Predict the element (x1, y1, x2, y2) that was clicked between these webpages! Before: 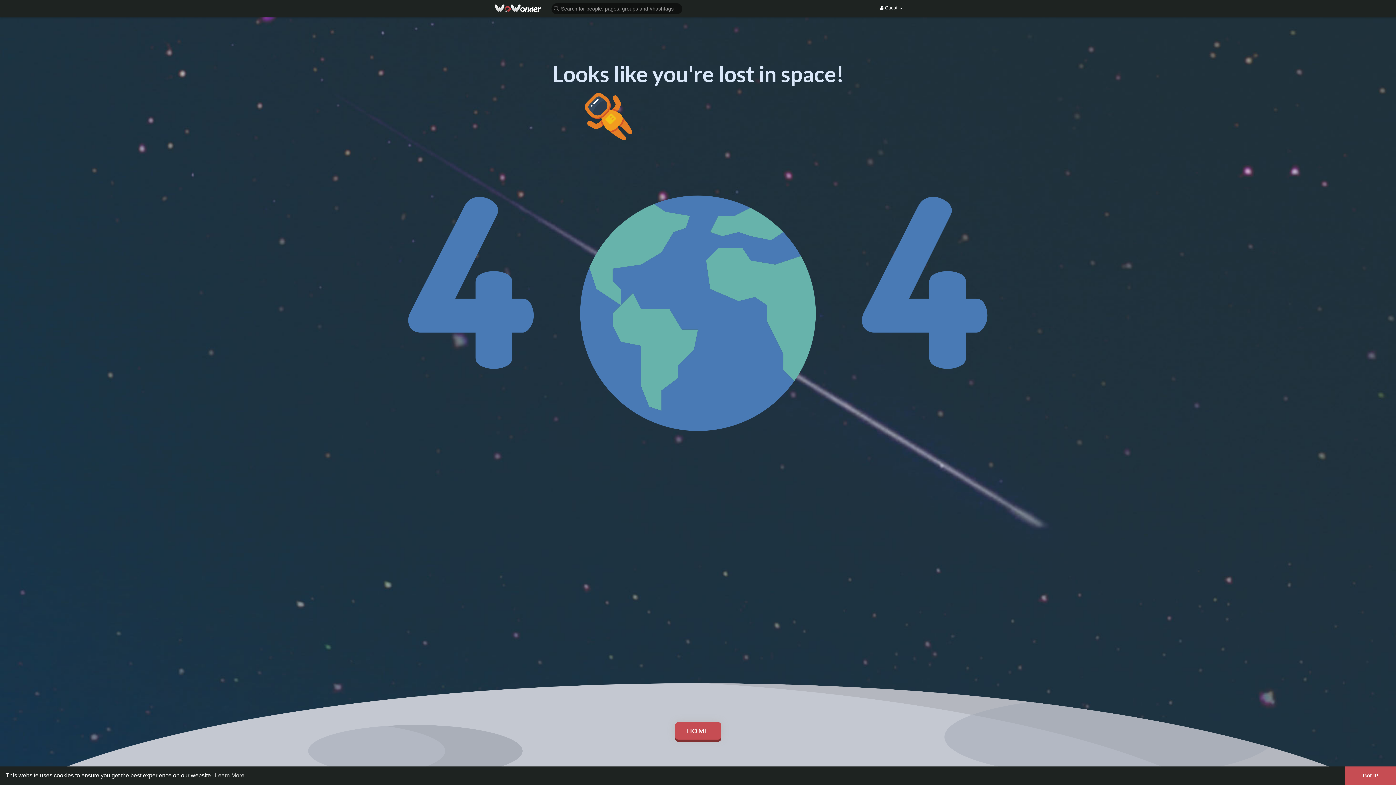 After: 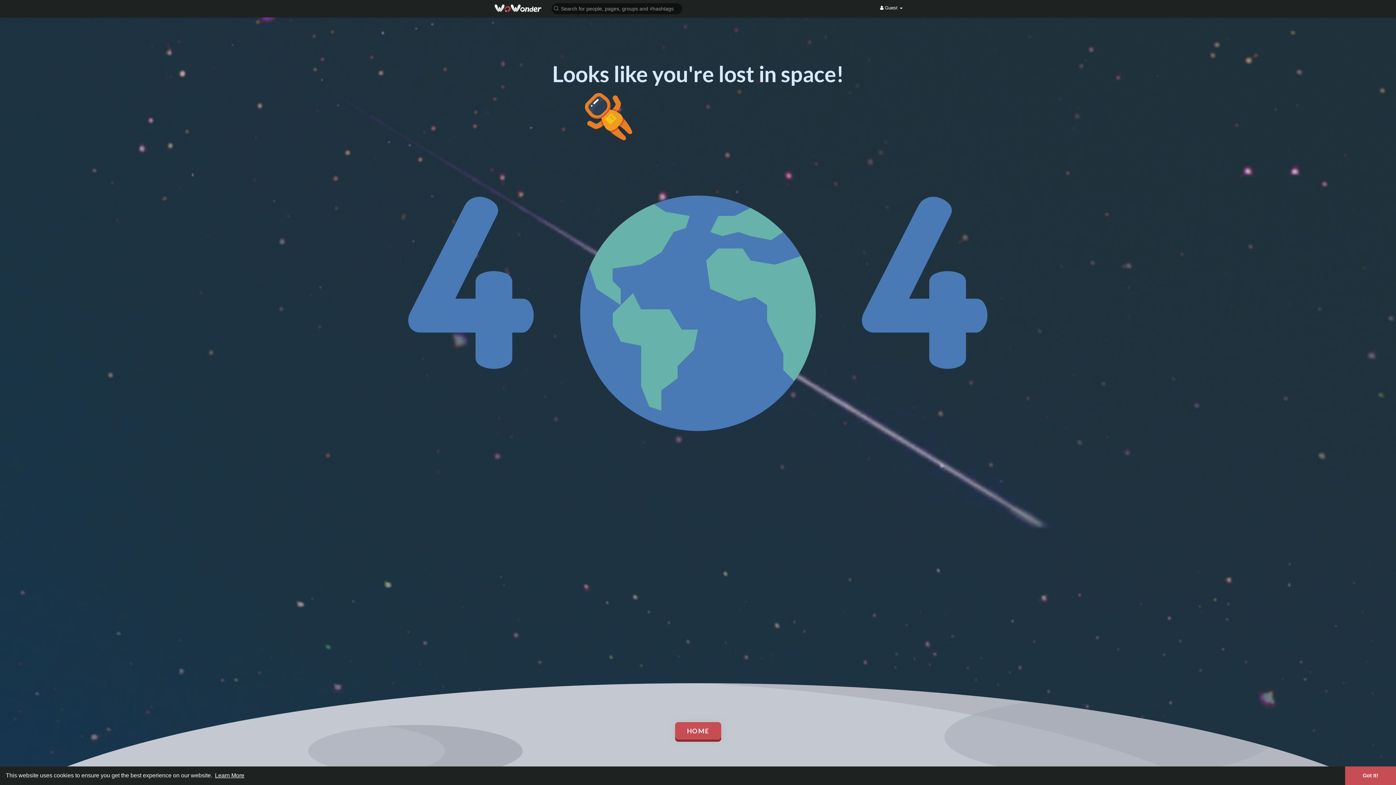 Action: label: learn more about cookies bbox: (213, 770, 245, 781)